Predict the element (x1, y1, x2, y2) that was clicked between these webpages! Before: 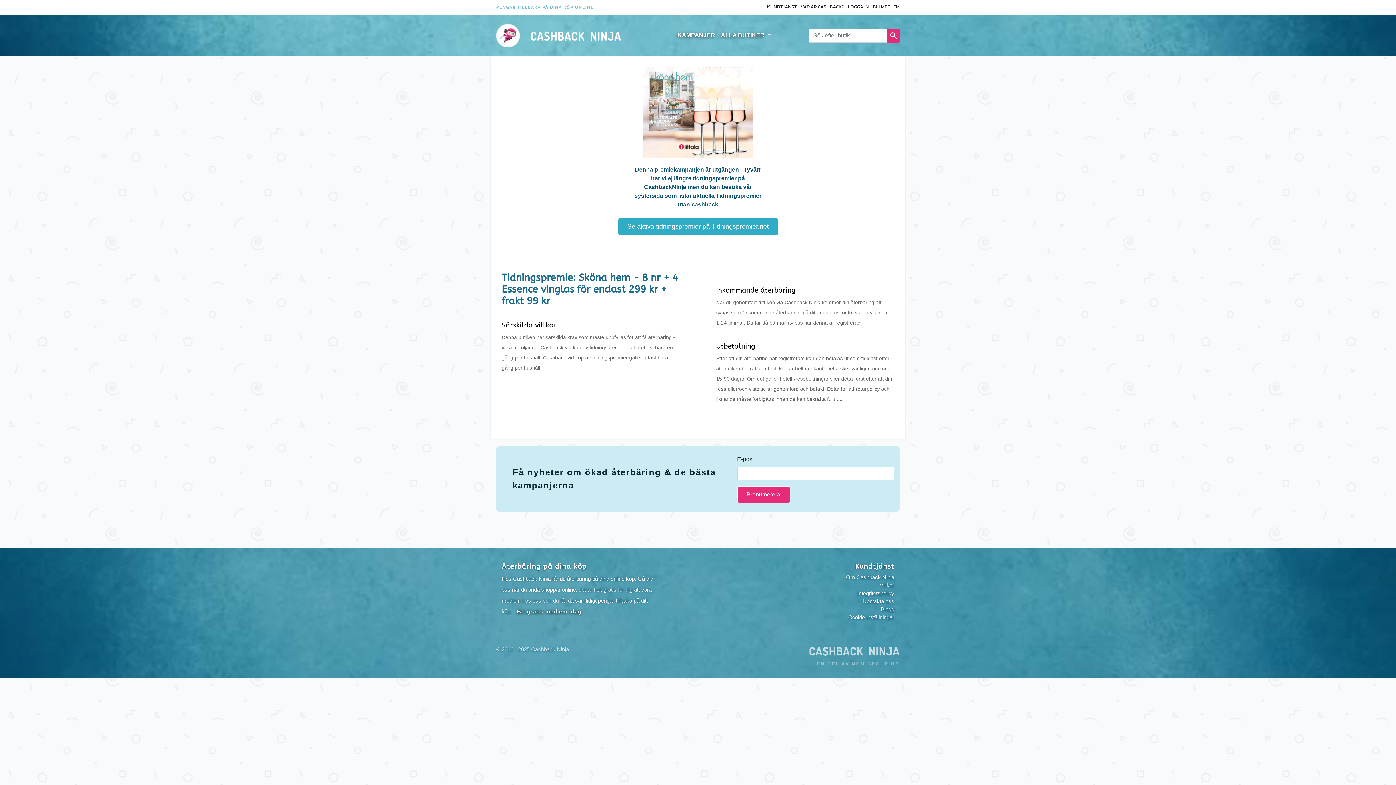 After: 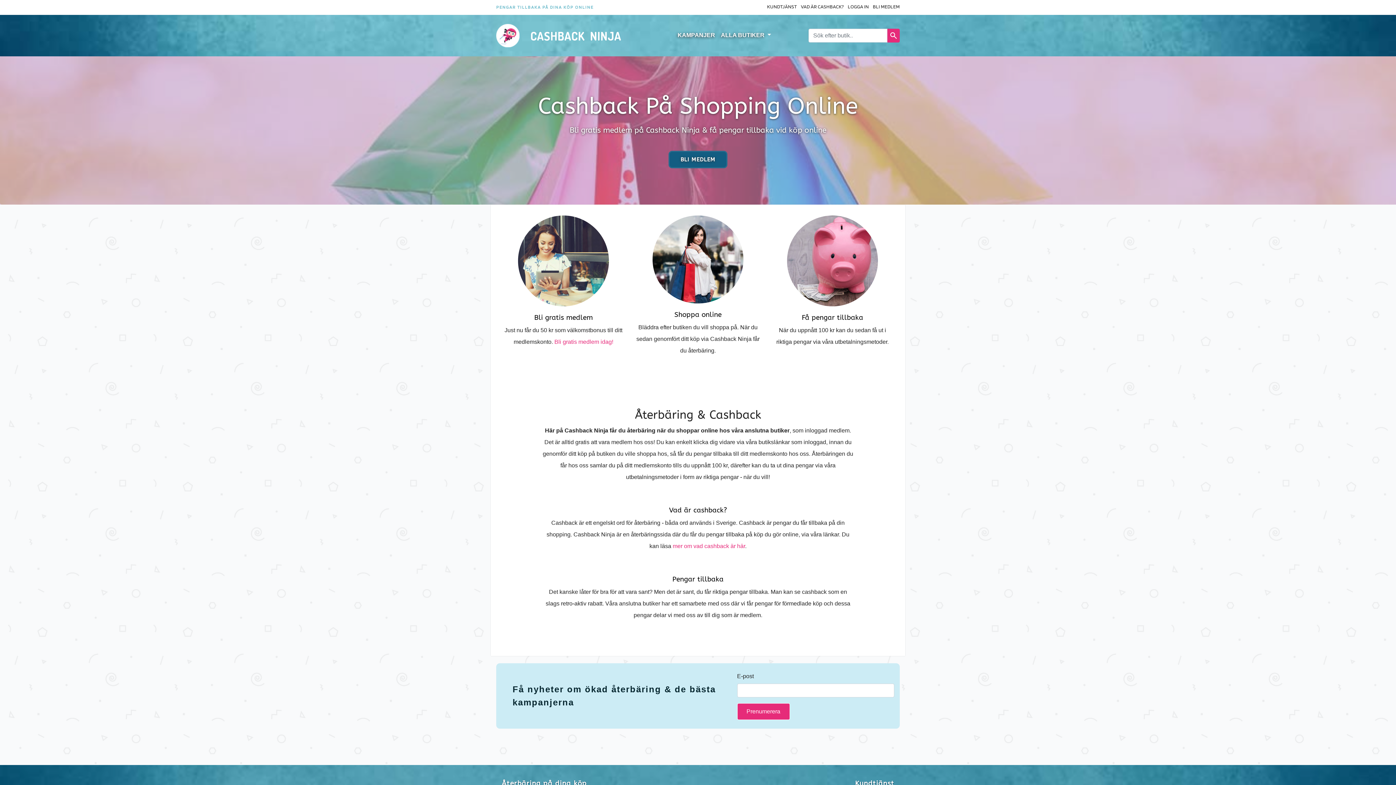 Action: bbox: (496, 24, 590, 35)